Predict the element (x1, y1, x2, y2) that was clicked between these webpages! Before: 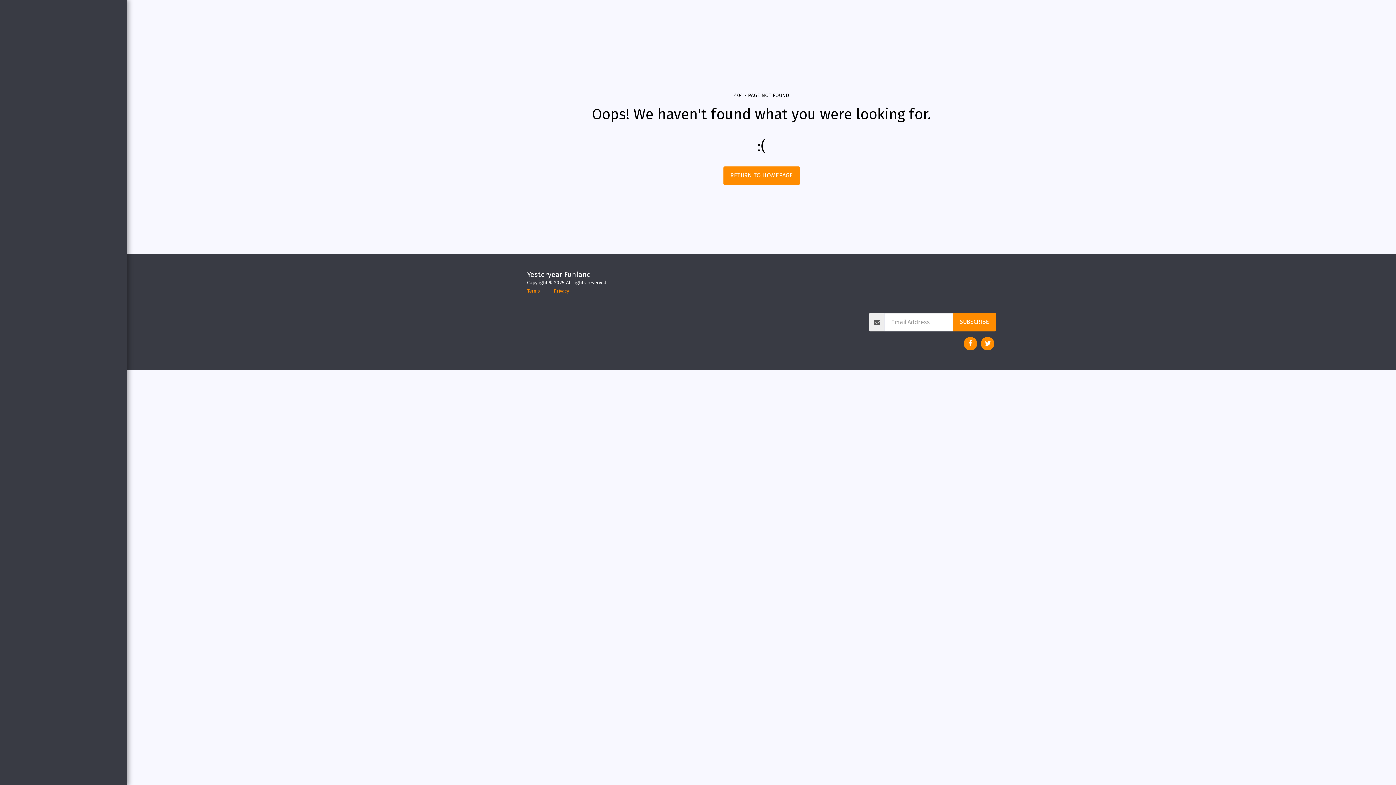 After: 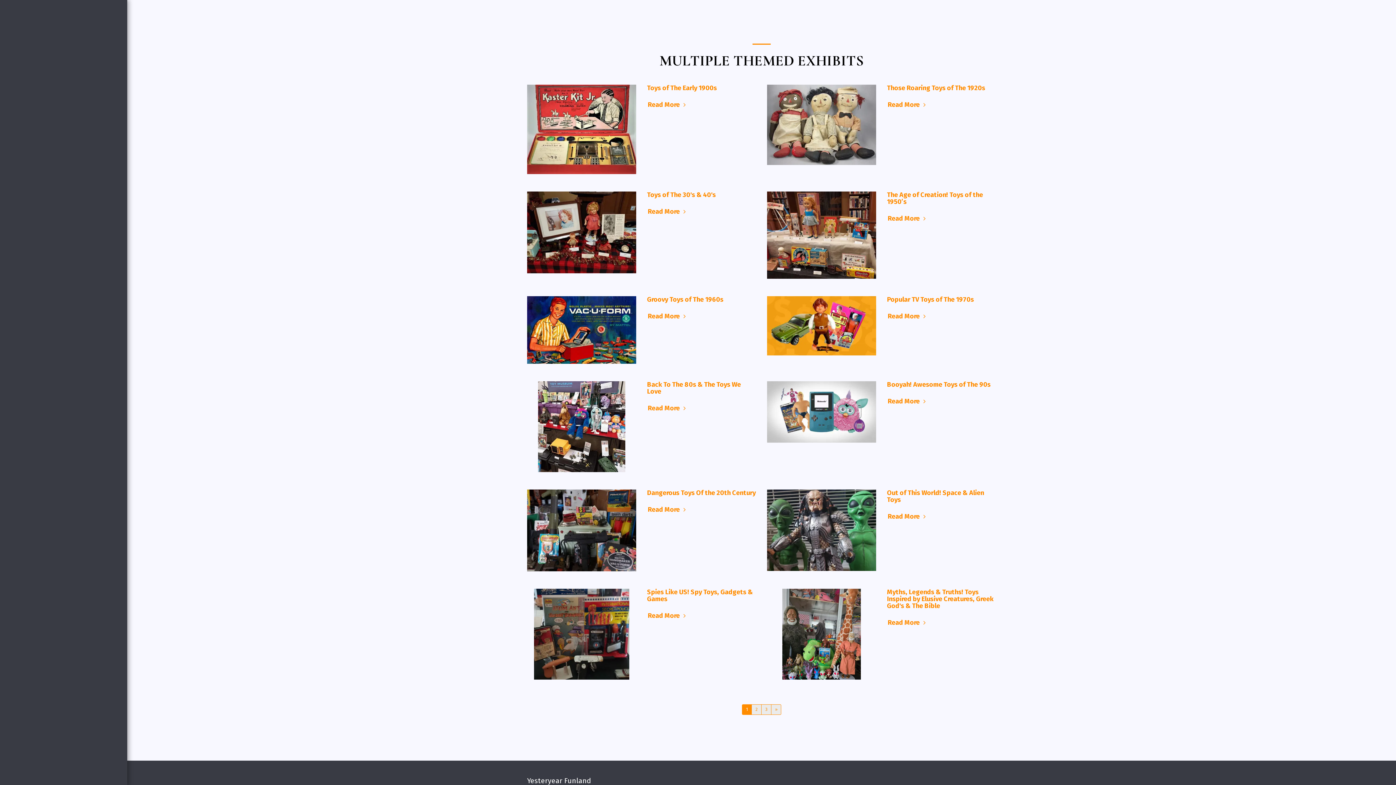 Action: bbox: (18, 234, 108, 246) label: MULTIPLE THEMED EXHIBITS